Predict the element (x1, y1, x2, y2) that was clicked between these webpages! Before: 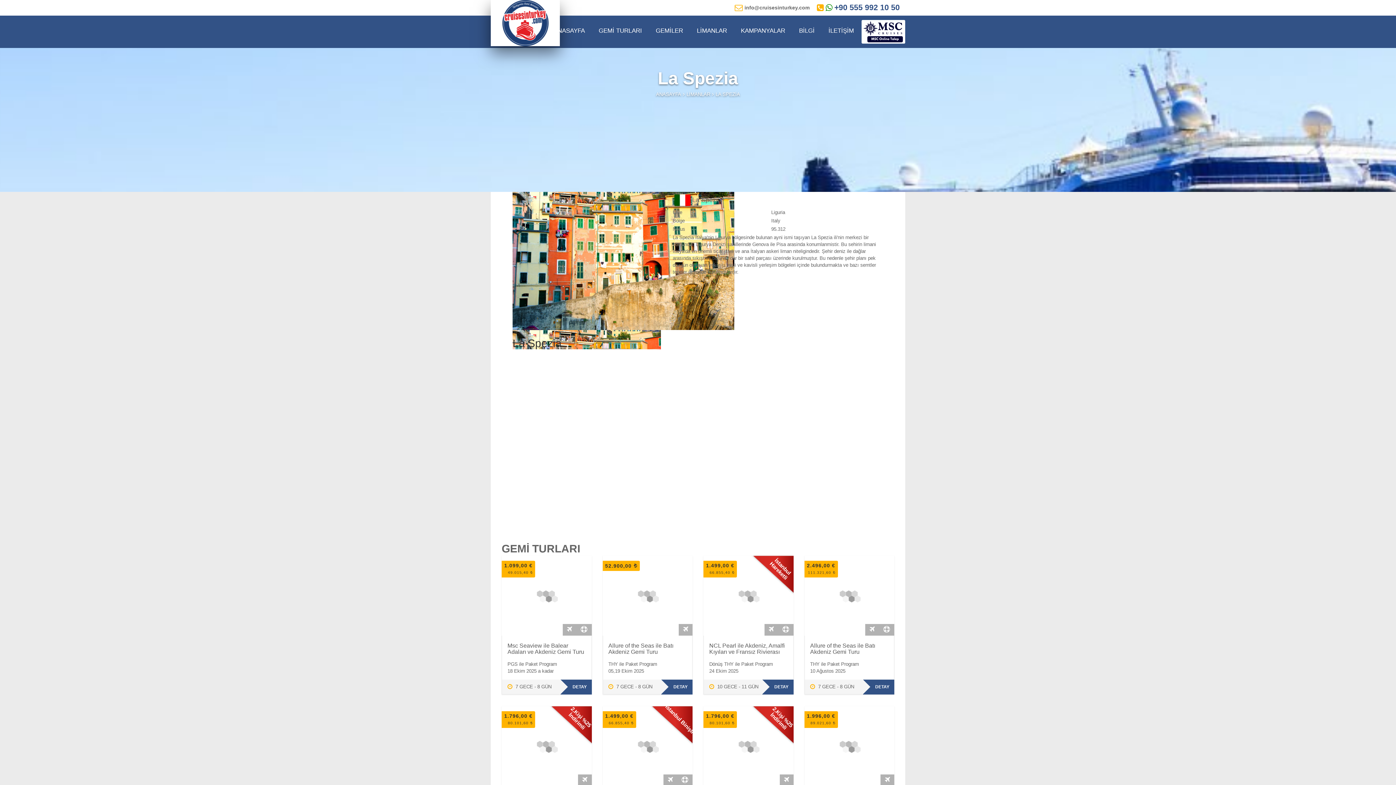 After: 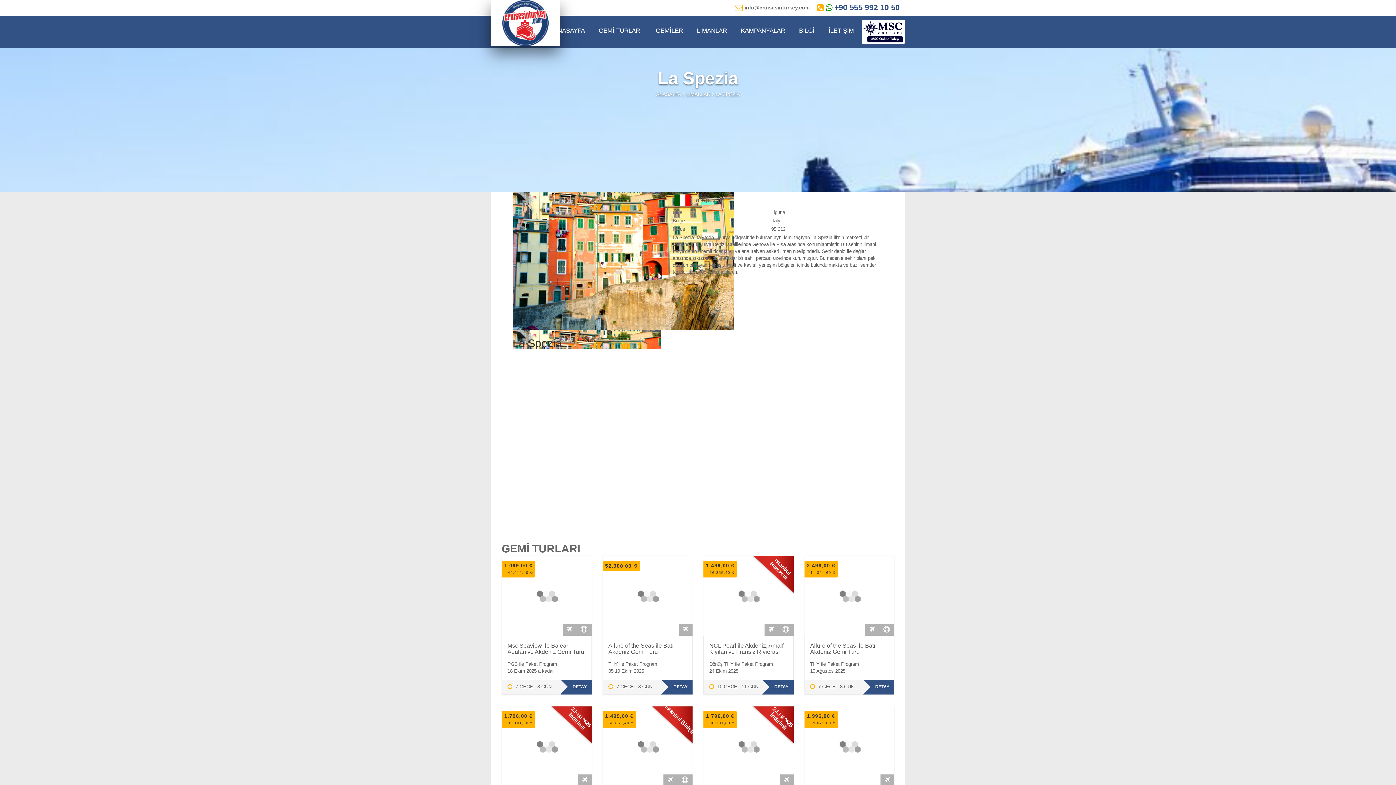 Action: bbox: (681, 776, 688, 784)